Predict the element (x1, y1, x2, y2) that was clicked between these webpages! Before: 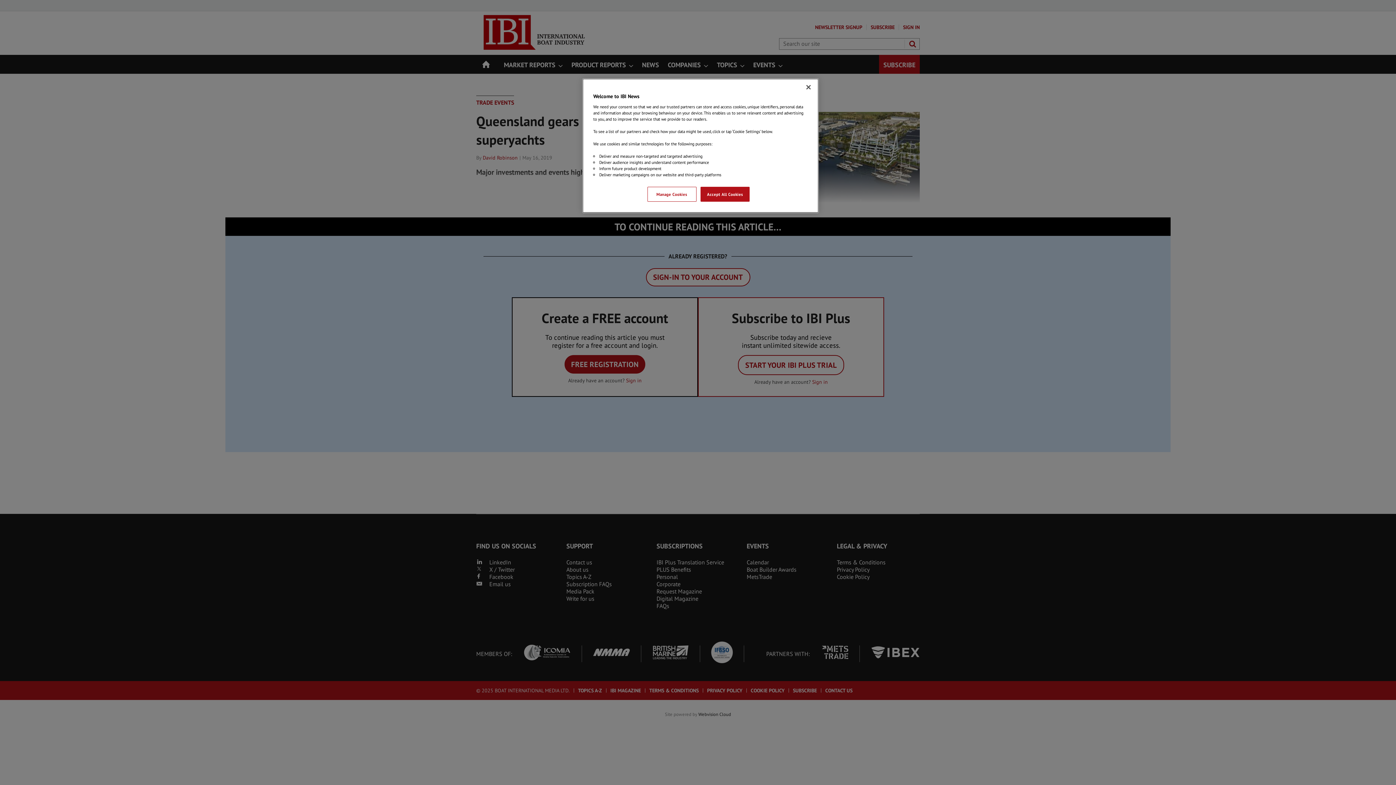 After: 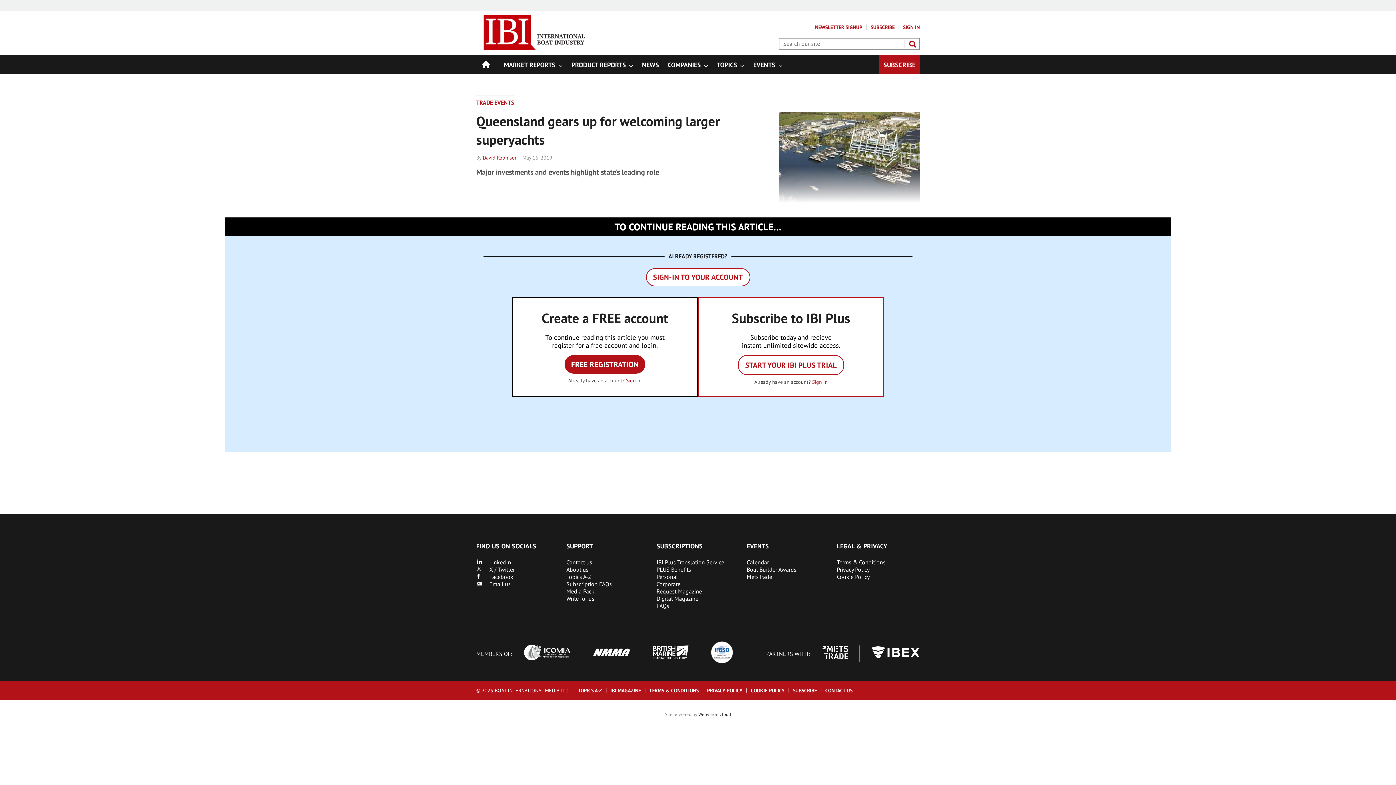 Action: bbox: (700, 186, 749, 201) label: Accept All Cookies